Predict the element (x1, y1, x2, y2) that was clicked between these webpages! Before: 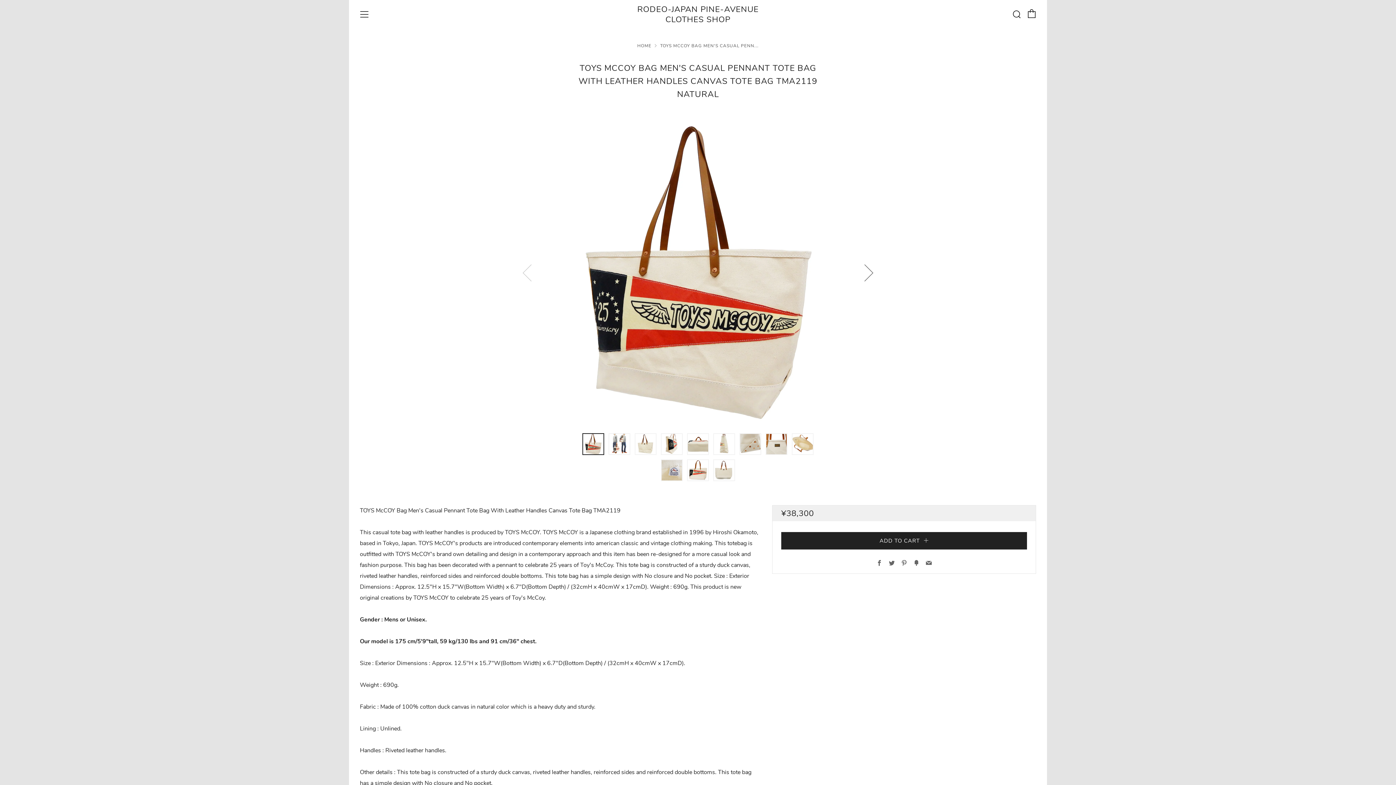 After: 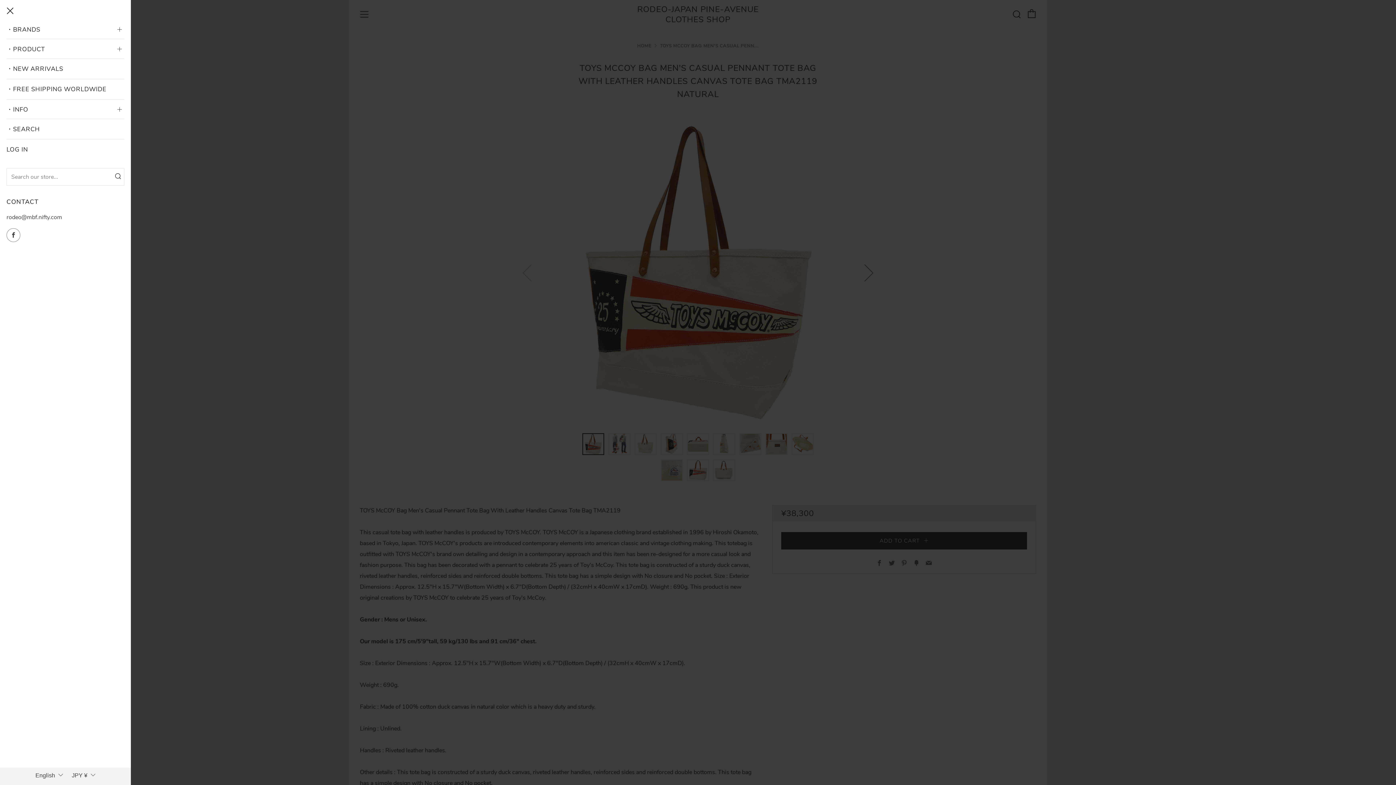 Action: label: Menu bbox: (360, 10, 368, 18)